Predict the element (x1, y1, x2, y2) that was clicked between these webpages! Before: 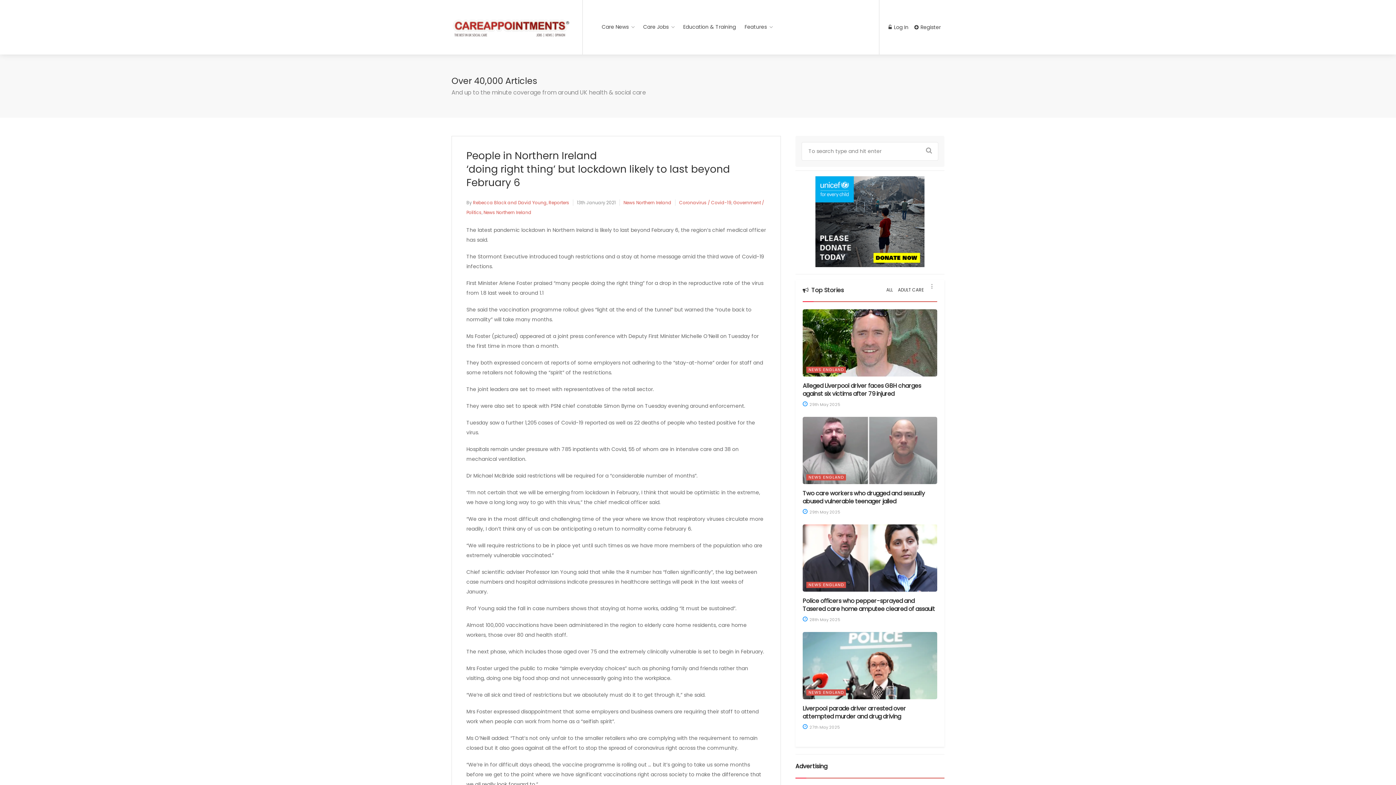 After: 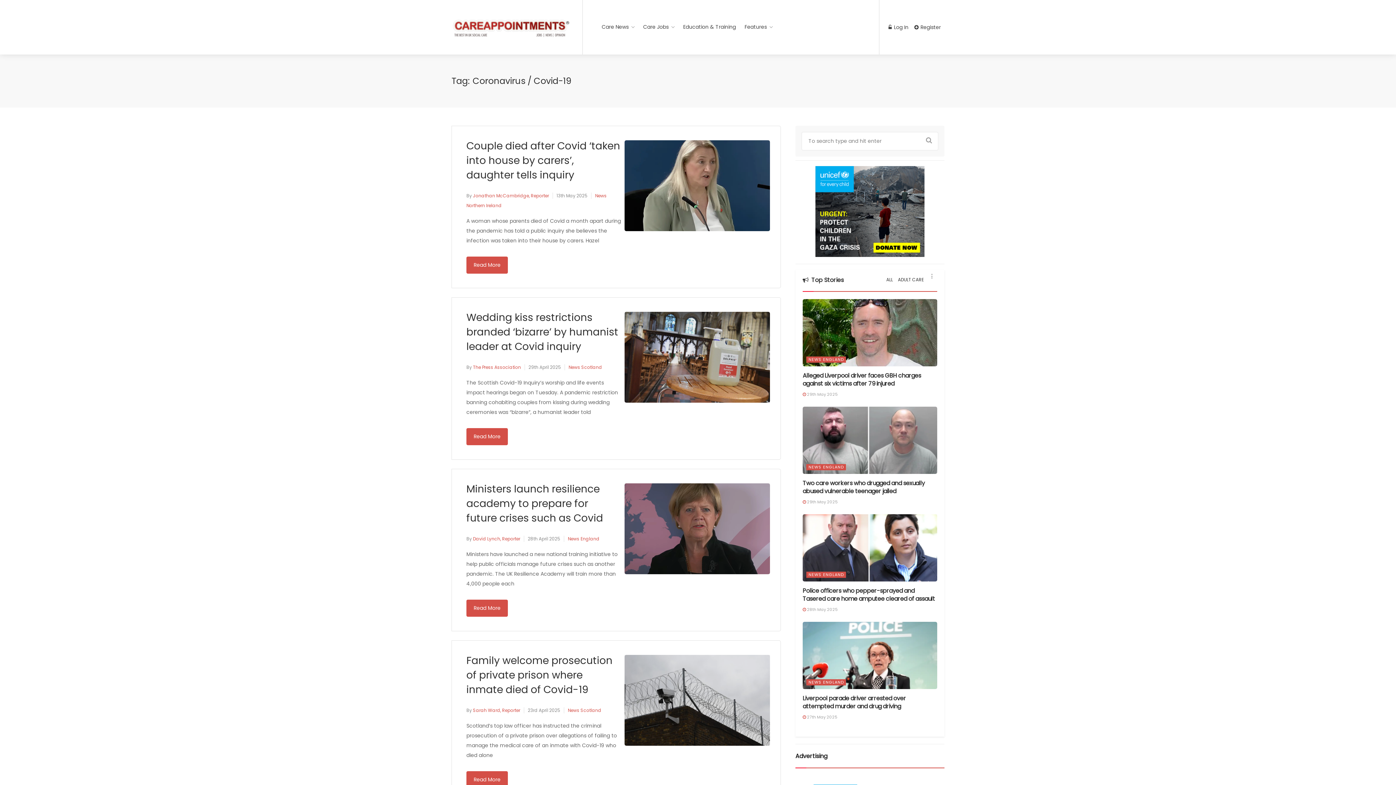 Action: label: Coronavirus / Covid-19 bbox: (679, 199, 731, 205)